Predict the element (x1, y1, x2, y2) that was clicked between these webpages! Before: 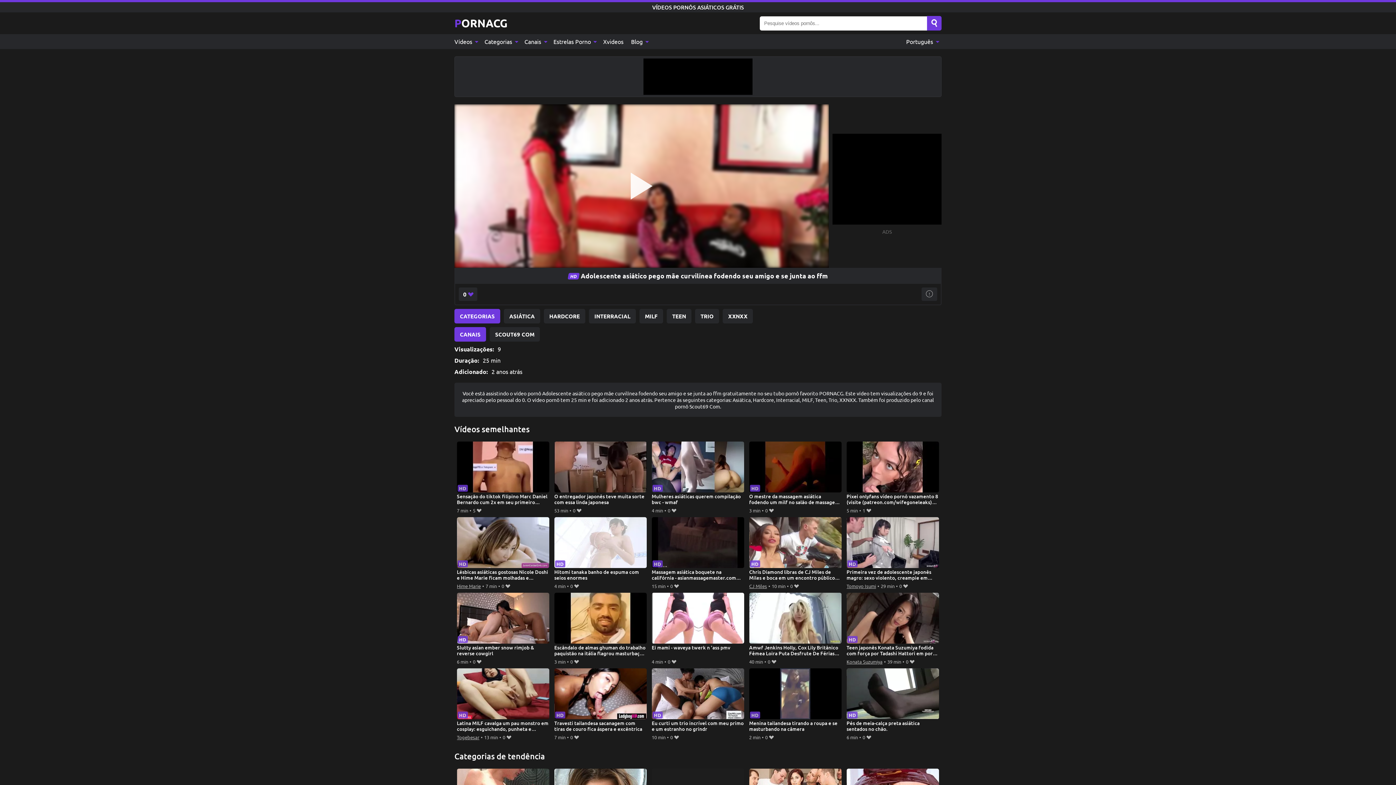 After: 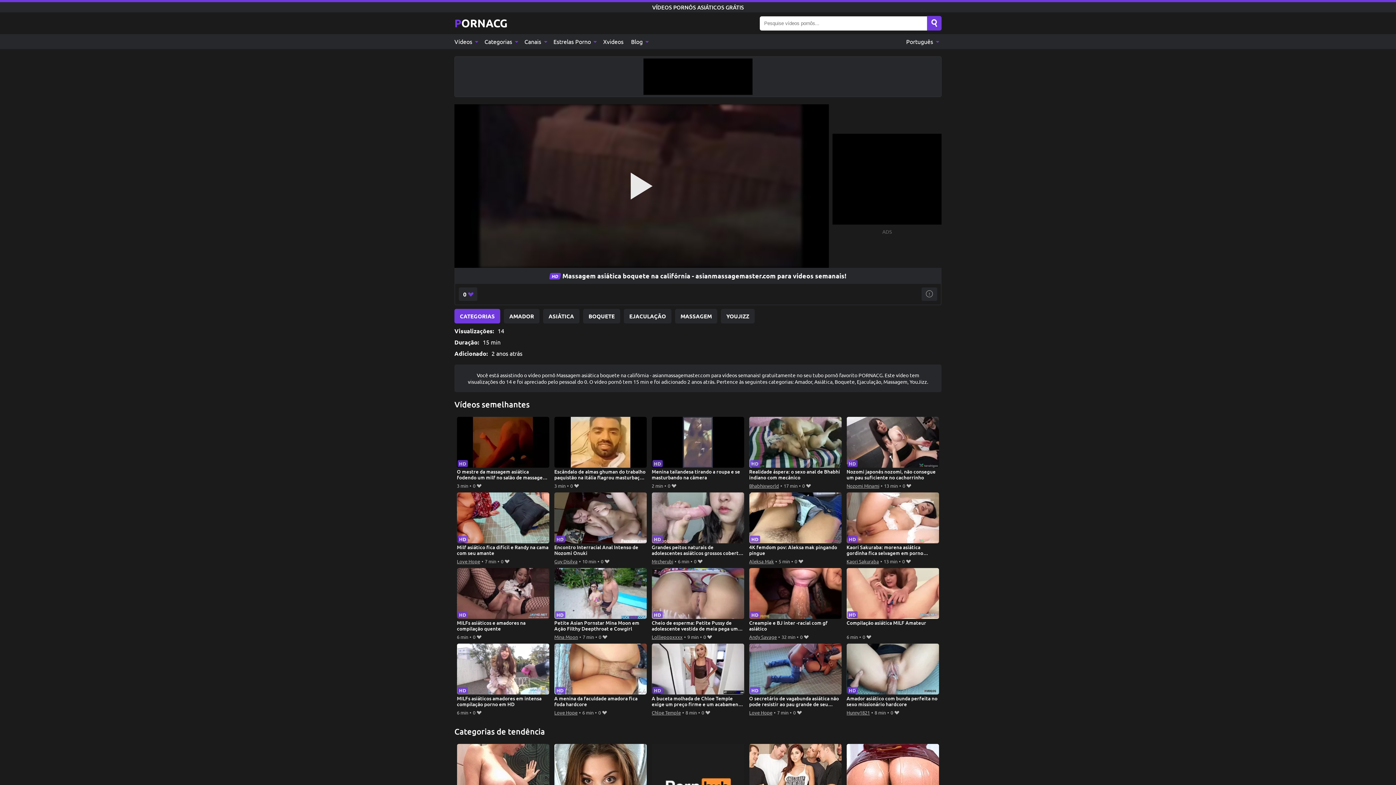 Action: label: Massagem asiática boquete na califórnia - asianmassagemaster.com para vídeos semanais! bbox: (651, 517, 744, 581)